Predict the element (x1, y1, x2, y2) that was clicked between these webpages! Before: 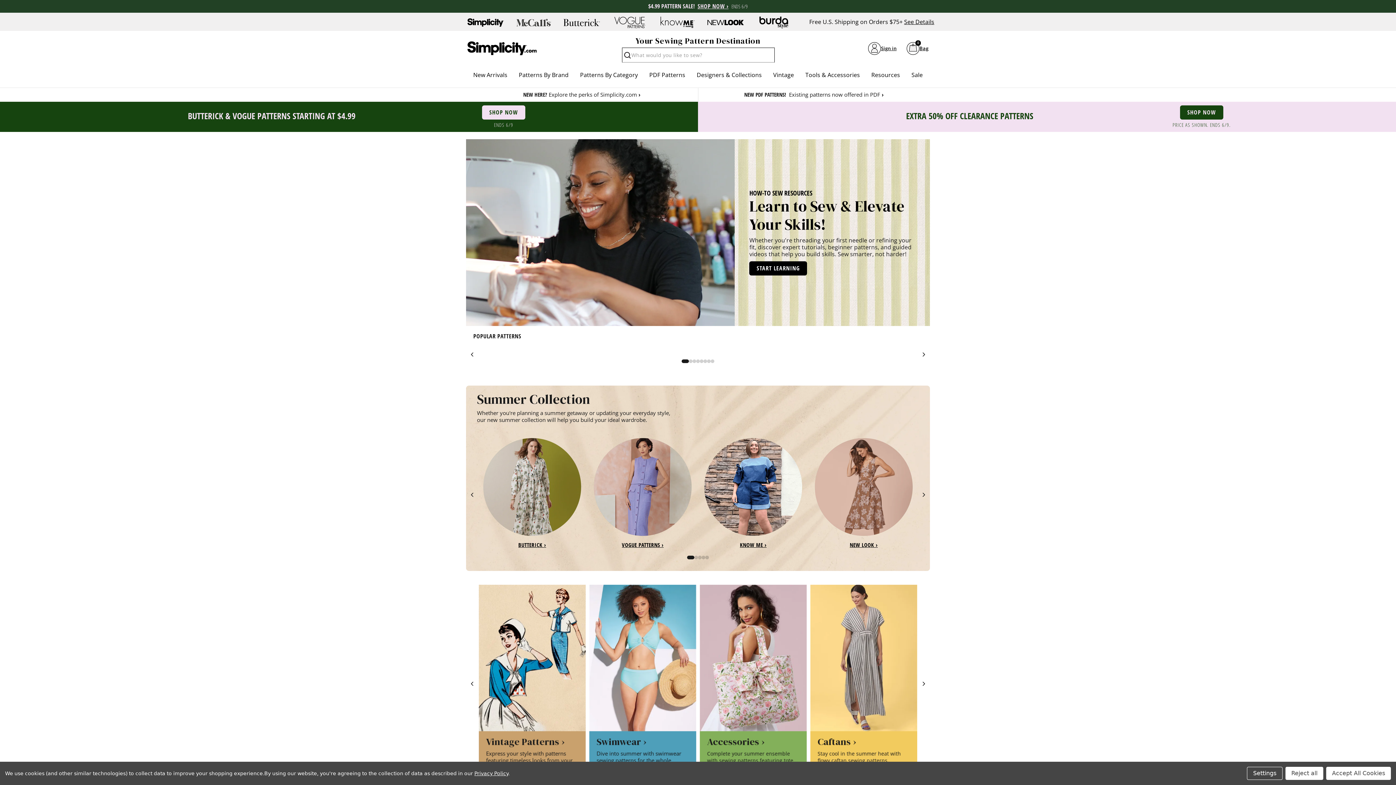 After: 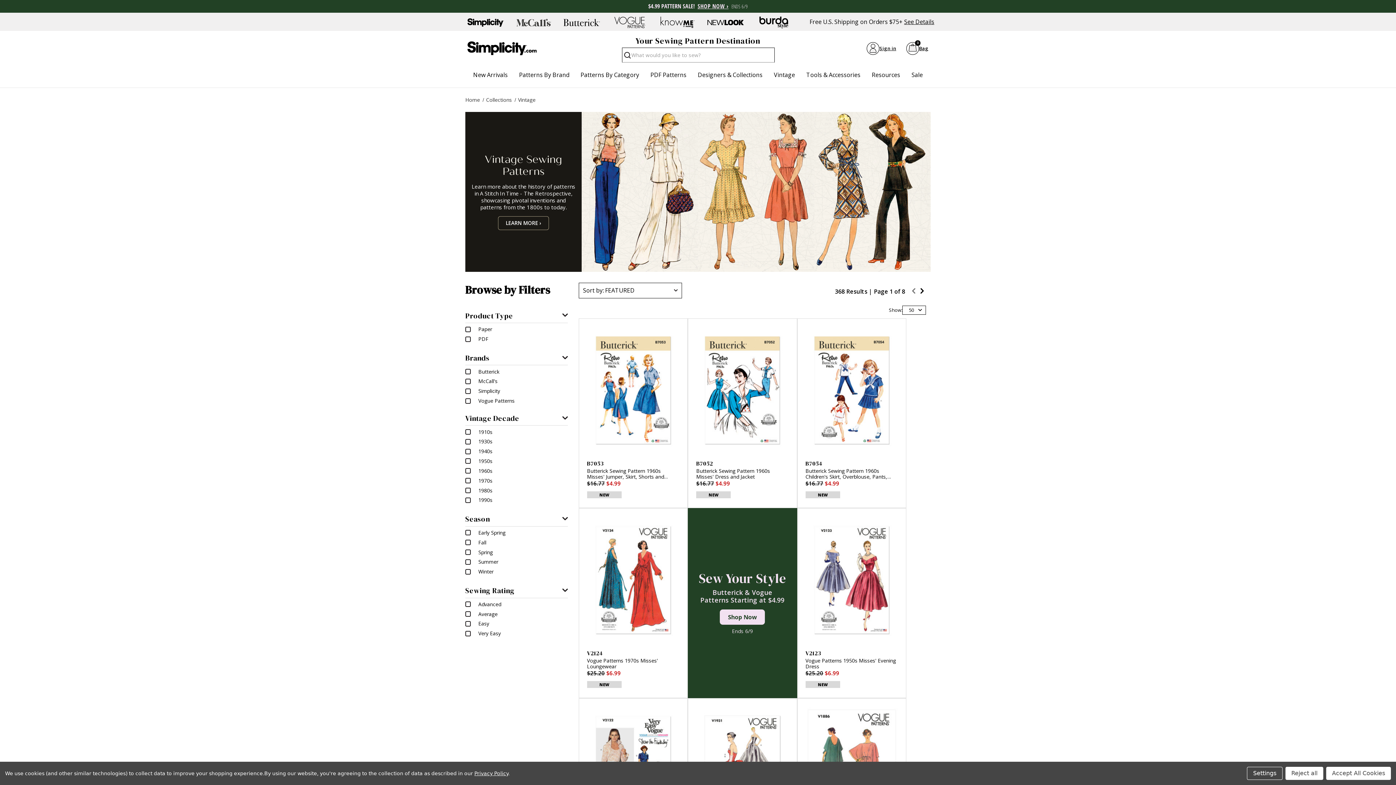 Action: label: Vintage bbox: (773, 70, 794, 78)